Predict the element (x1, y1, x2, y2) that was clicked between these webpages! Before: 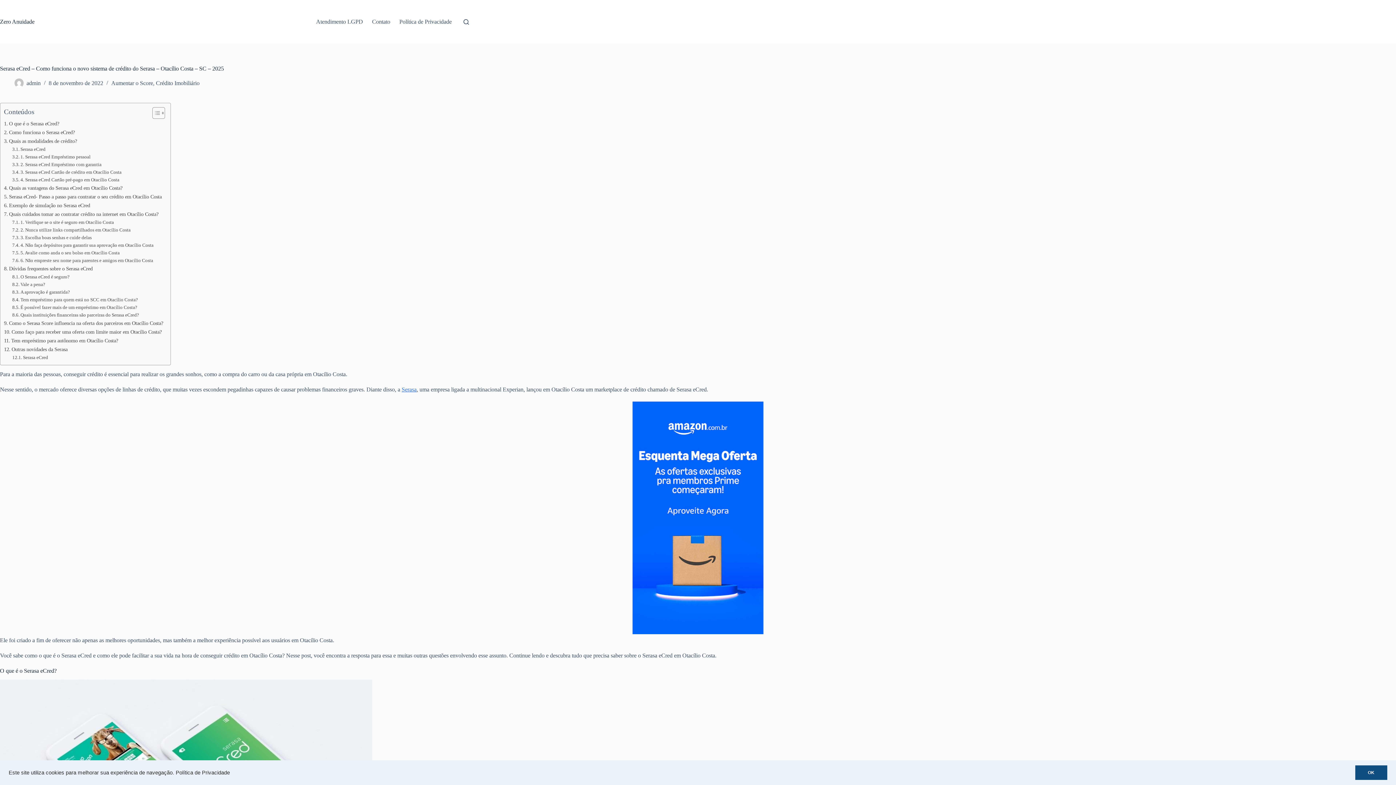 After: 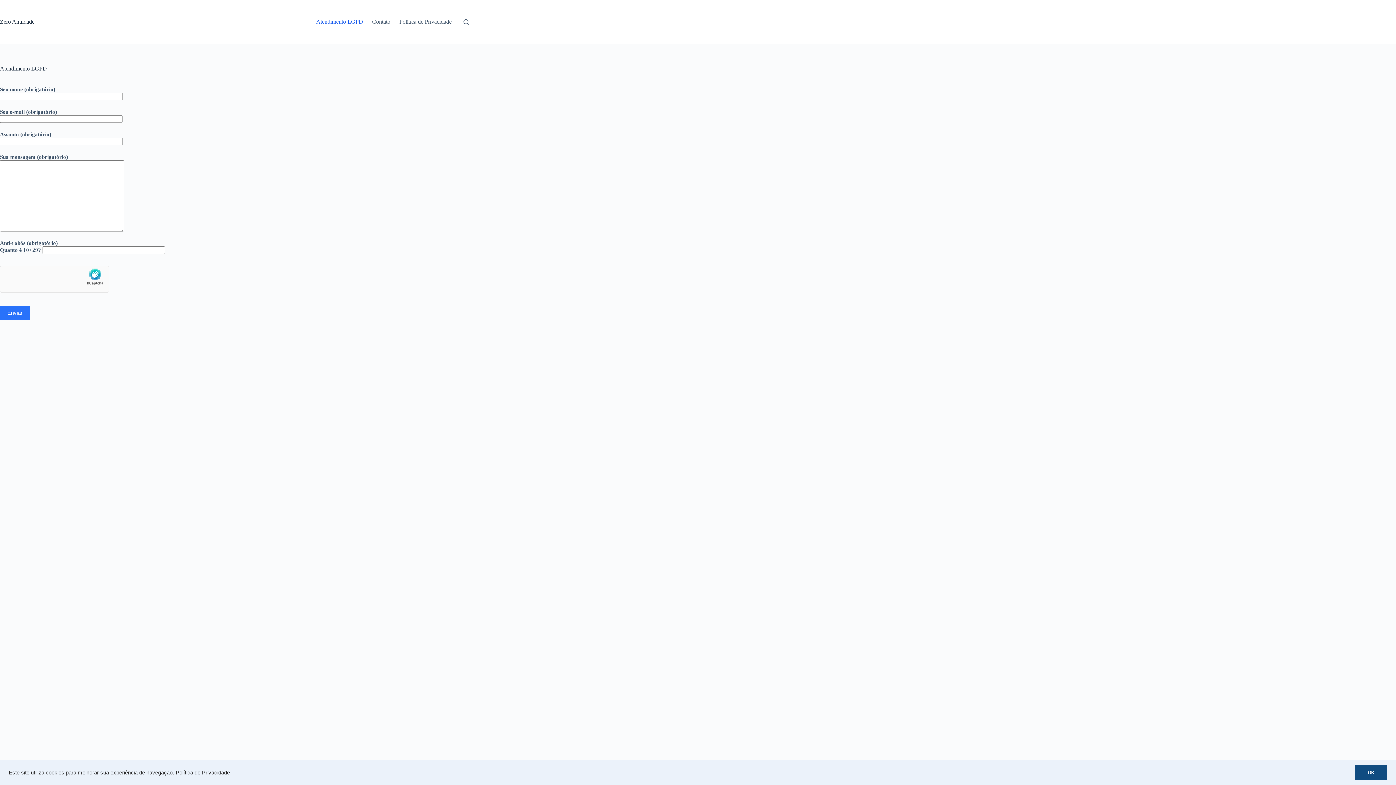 Action: label: Atendimento LGPD bbox: (311, 0, 367, 43)